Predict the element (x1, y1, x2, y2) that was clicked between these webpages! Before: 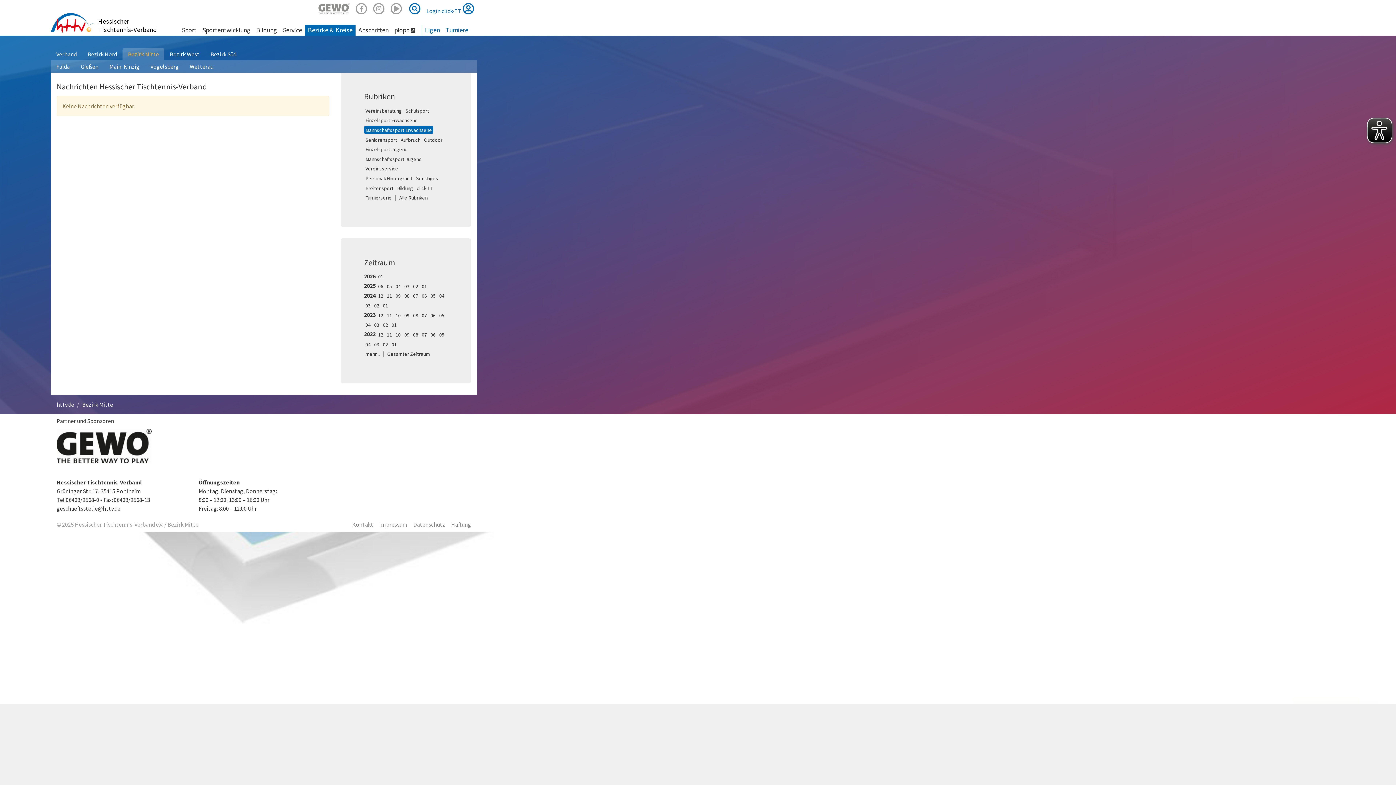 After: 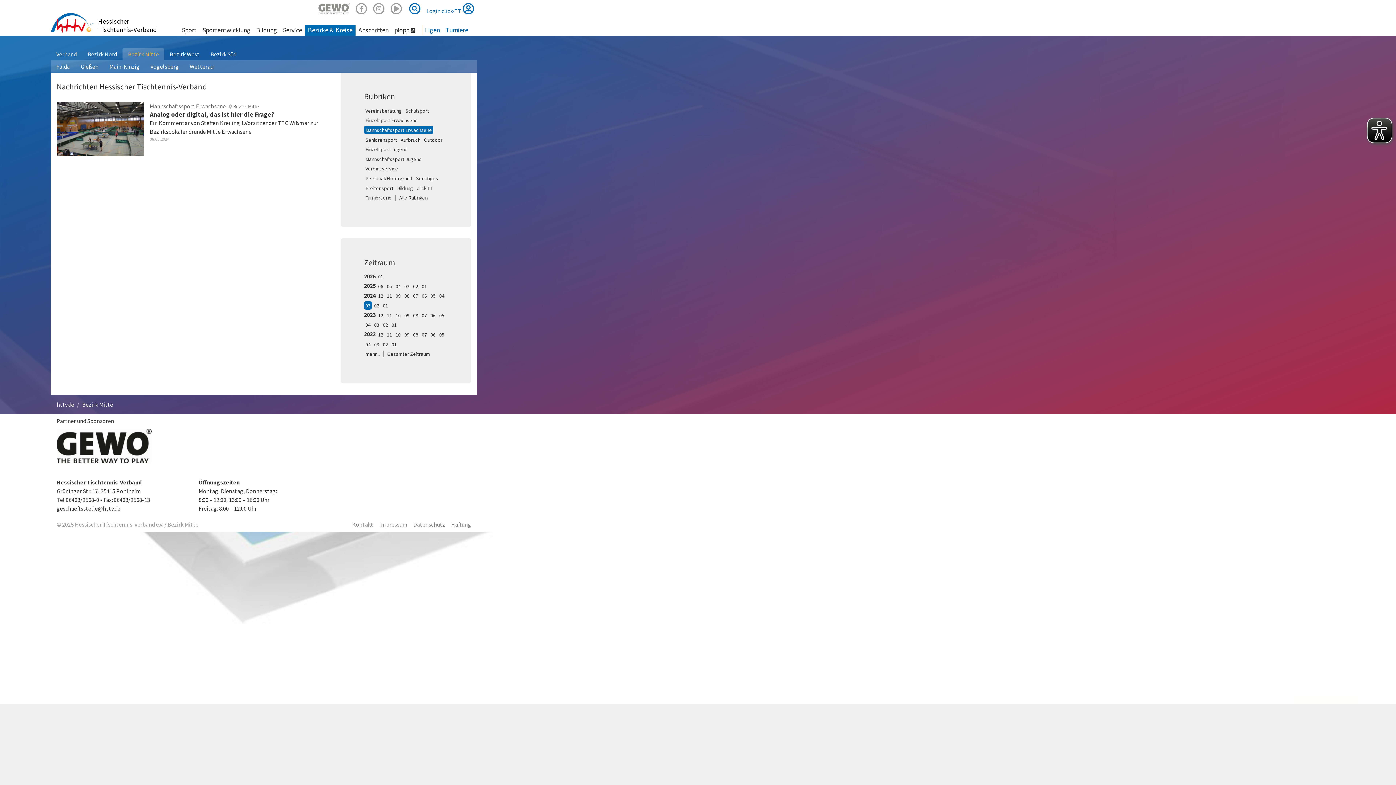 Action: bbox: (364, 301, 372, 309) label: 03